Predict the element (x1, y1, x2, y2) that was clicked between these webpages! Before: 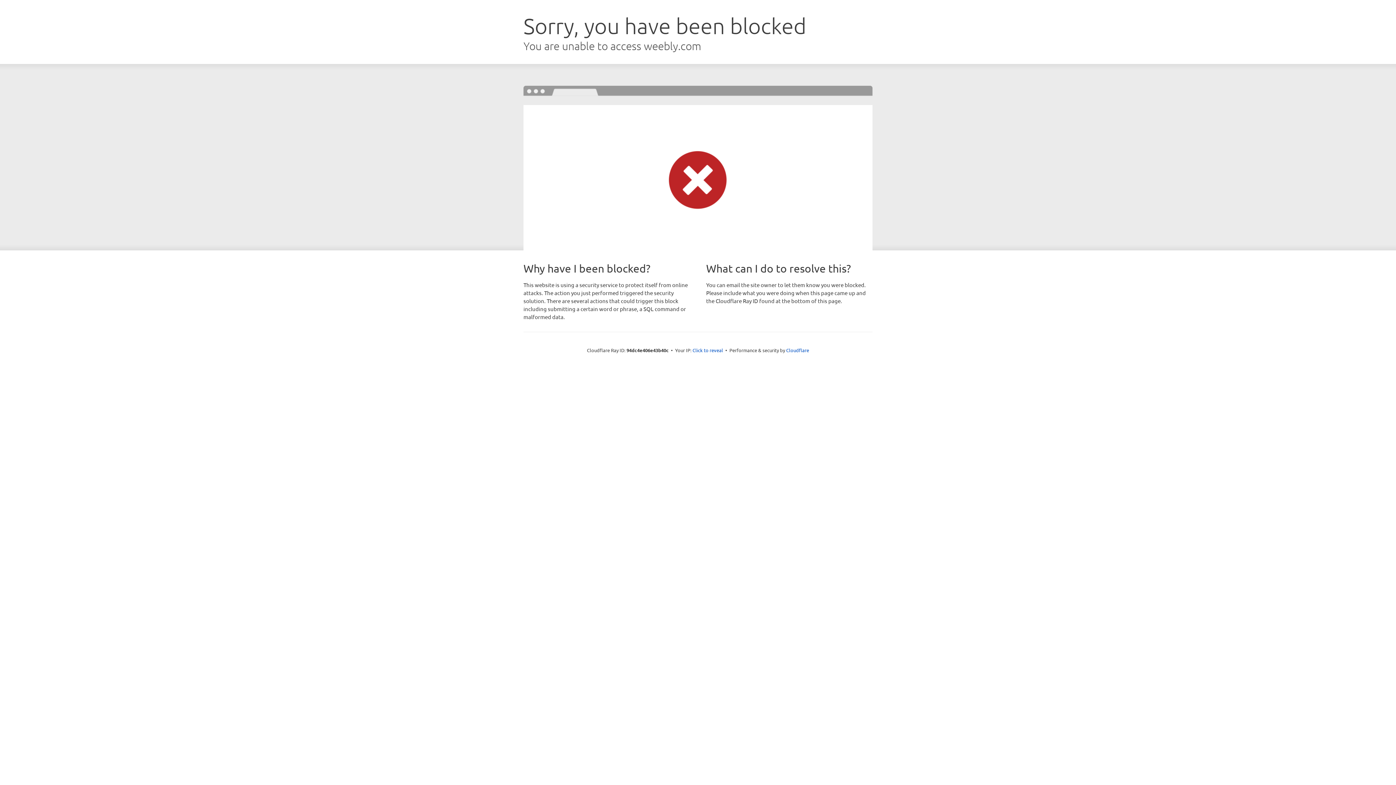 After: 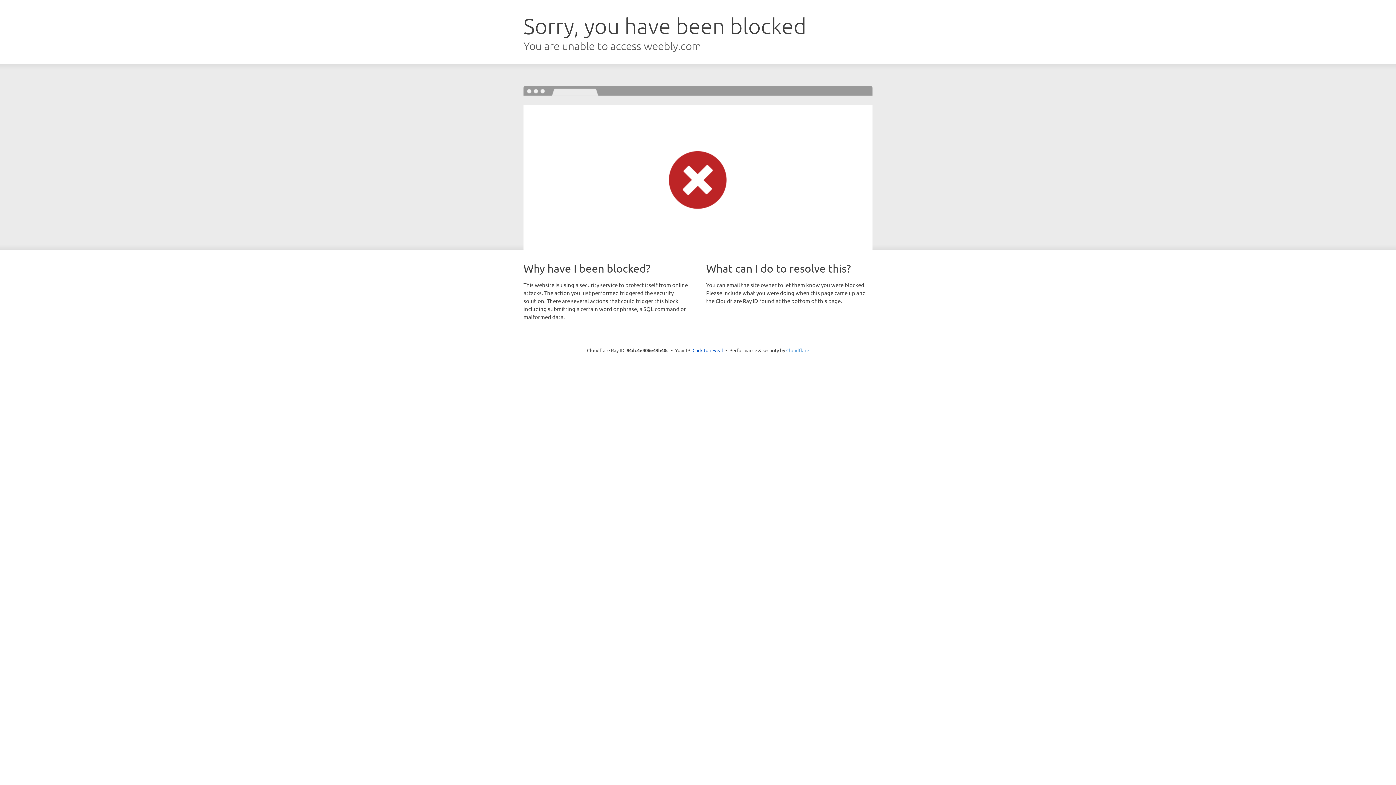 Action: label: Cloudflare bbox: (786, 347, 809, 353)